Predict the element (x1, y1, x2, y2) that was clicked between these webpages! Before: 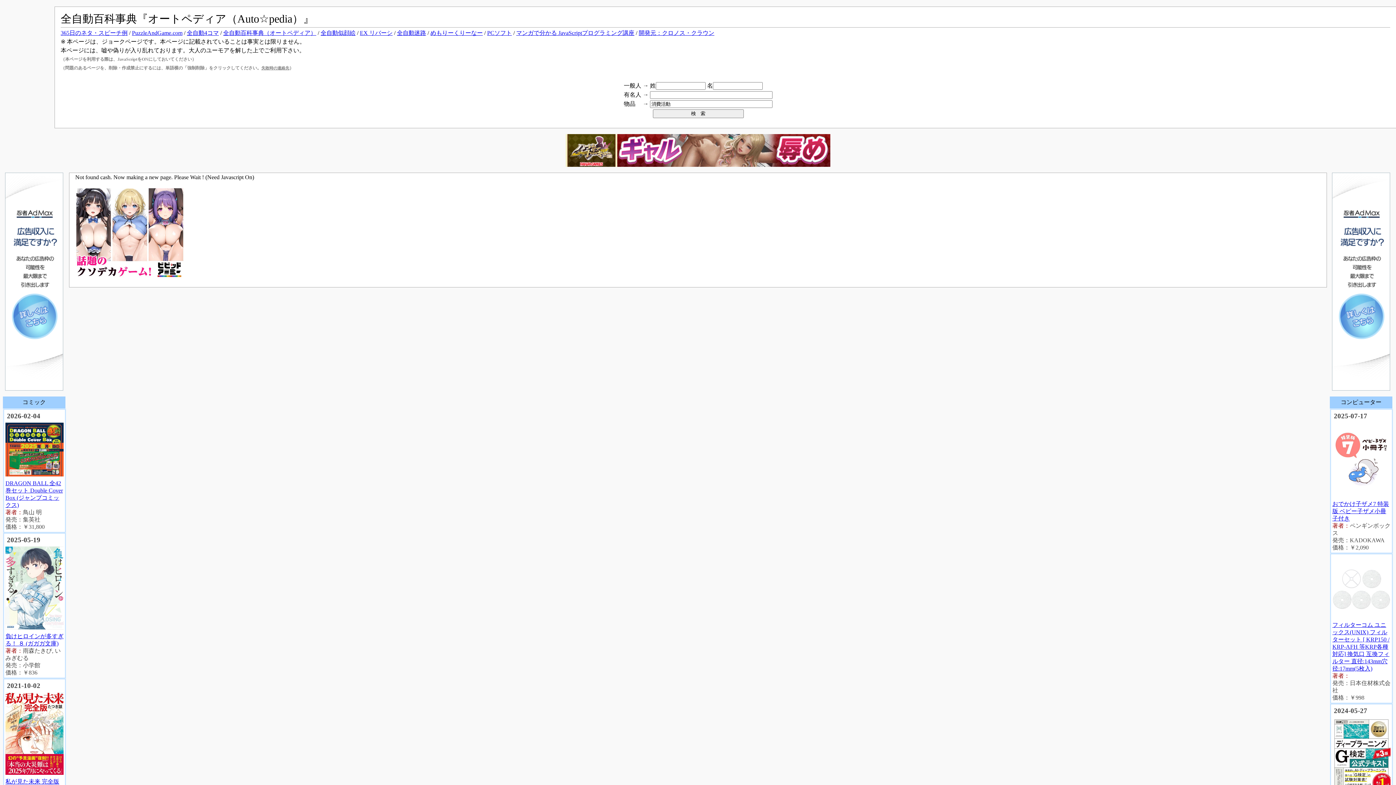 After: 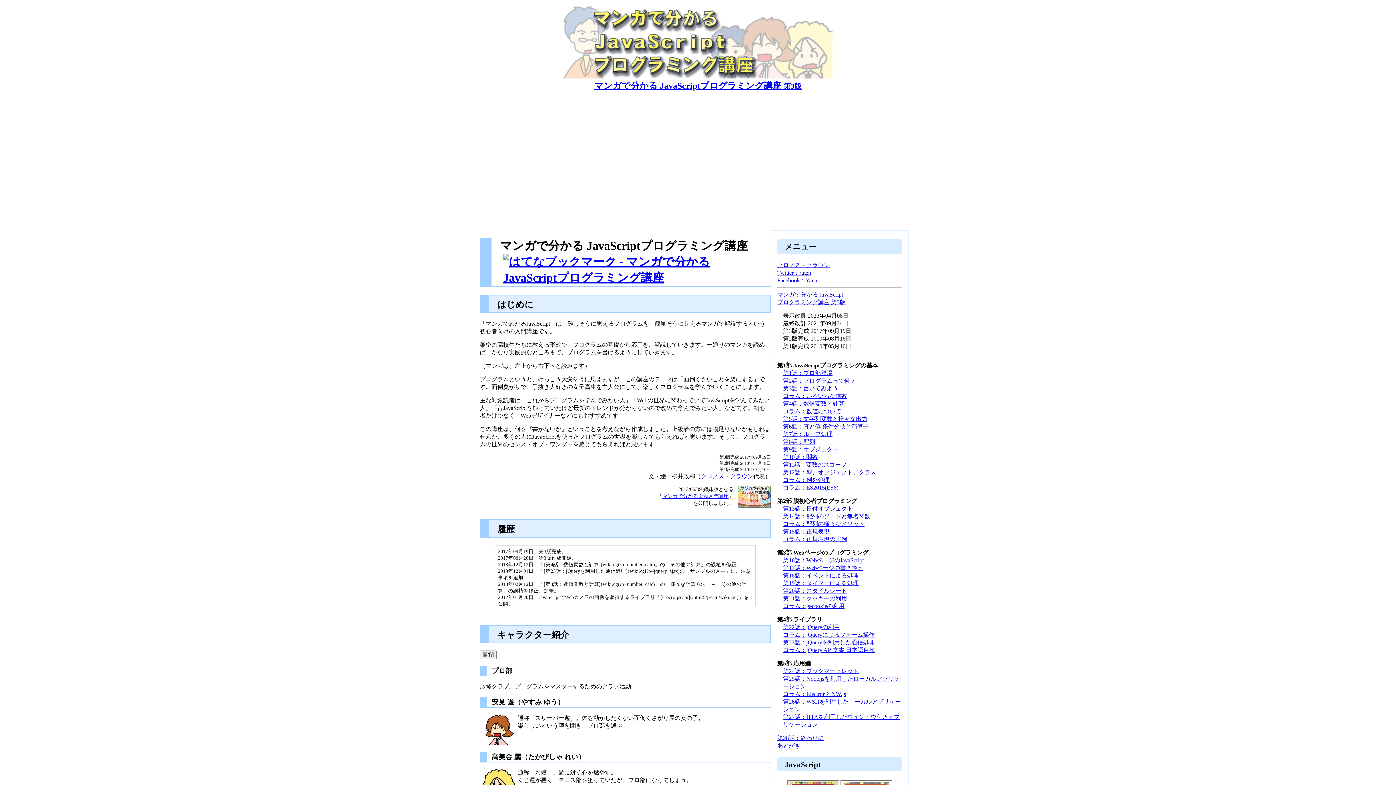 Action: bbox: (516, 29, 634, 36) label: マンガで分かる JavaScriptプログラミング講座